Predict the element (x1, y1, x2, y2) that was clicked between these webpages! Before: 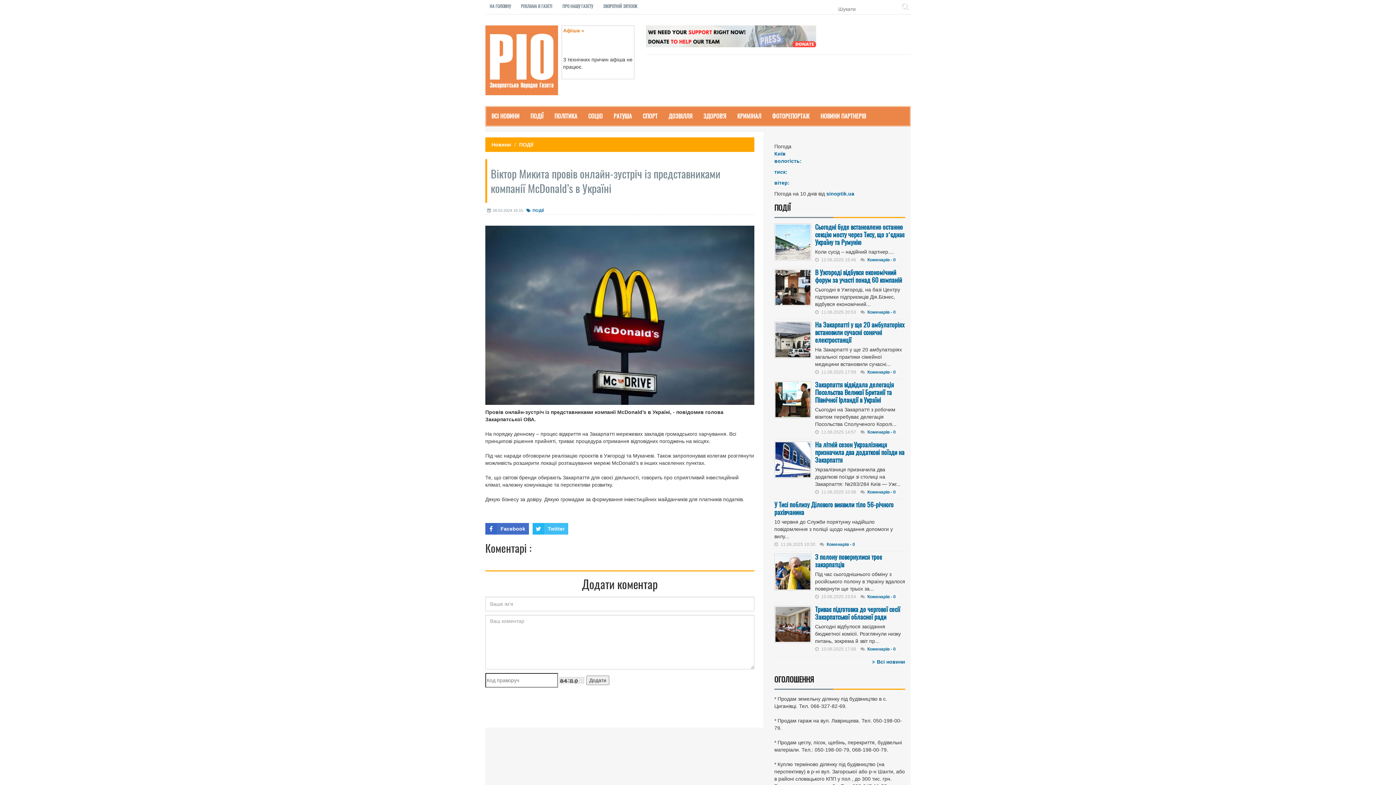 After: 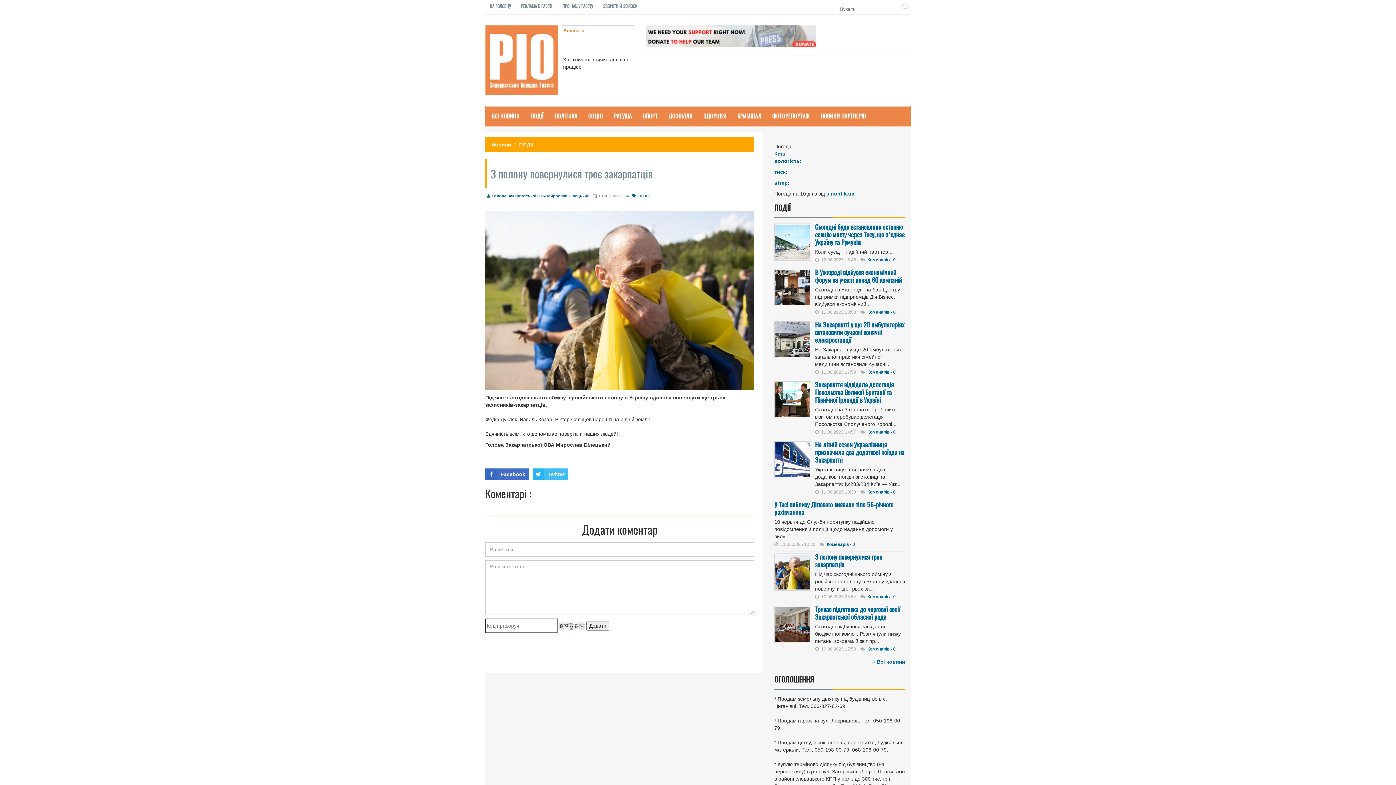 Action: bbox: (815, 552, 882, 569) label: З полону повернулися троє закарпатців